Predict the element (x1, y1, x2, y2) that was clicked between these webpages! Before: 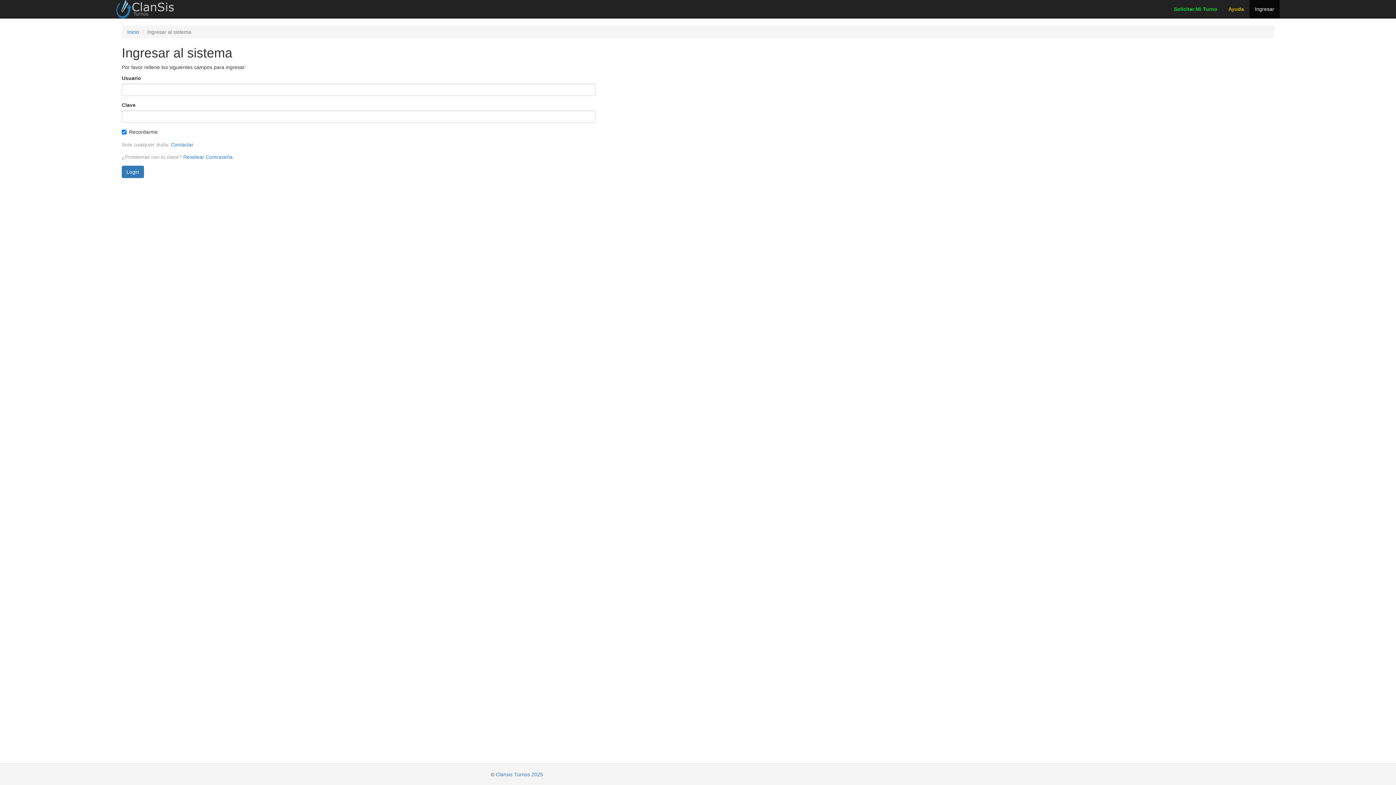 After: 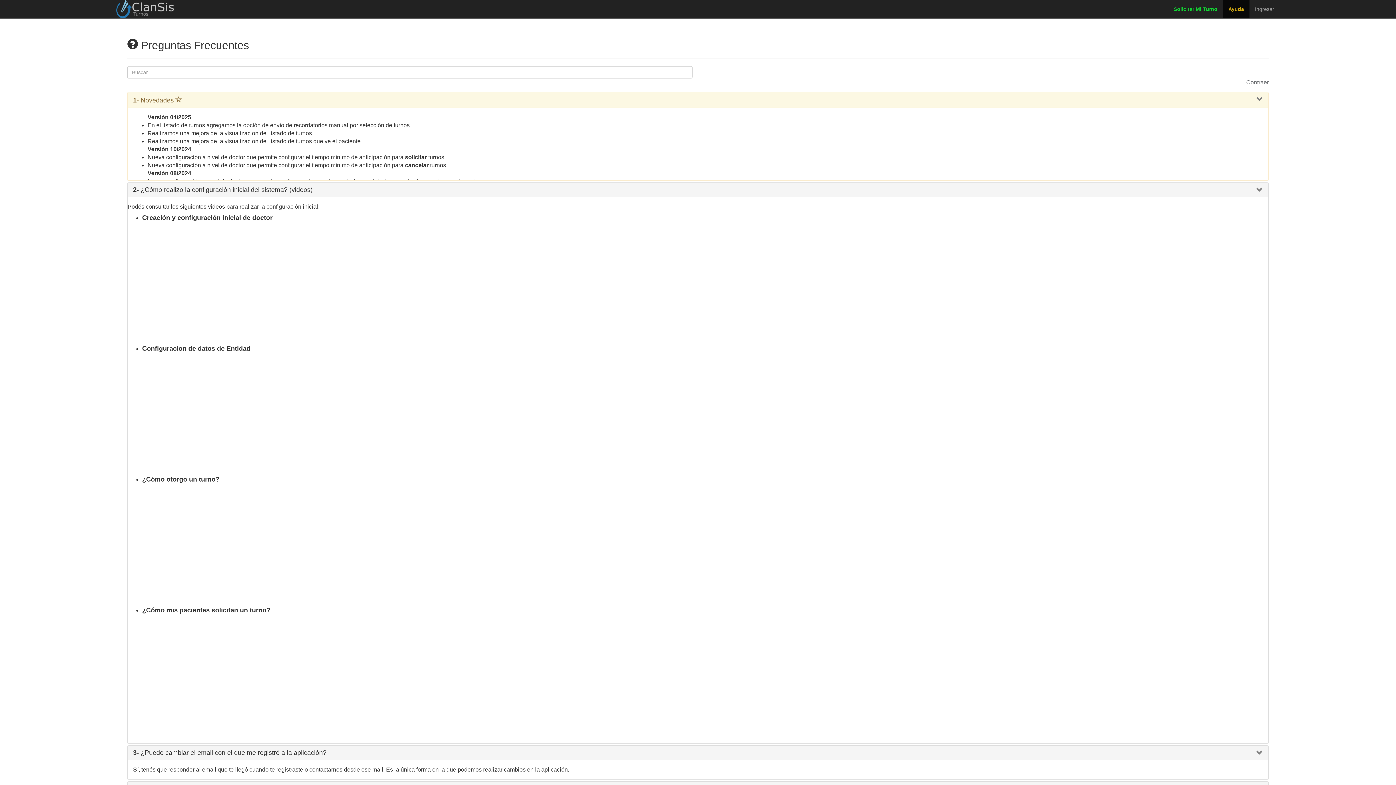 Action: label: Ayuda bbox: (1223, 0, 1249, 18)